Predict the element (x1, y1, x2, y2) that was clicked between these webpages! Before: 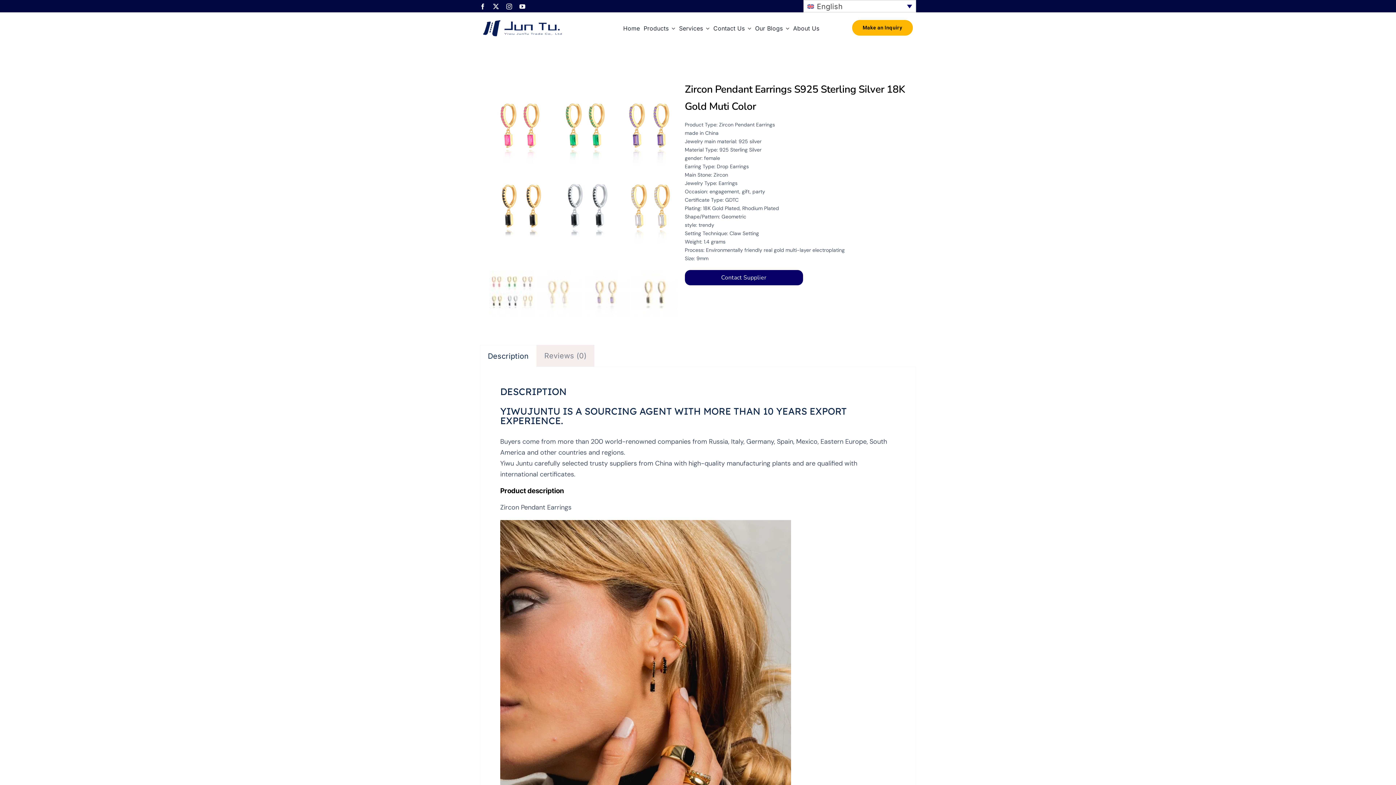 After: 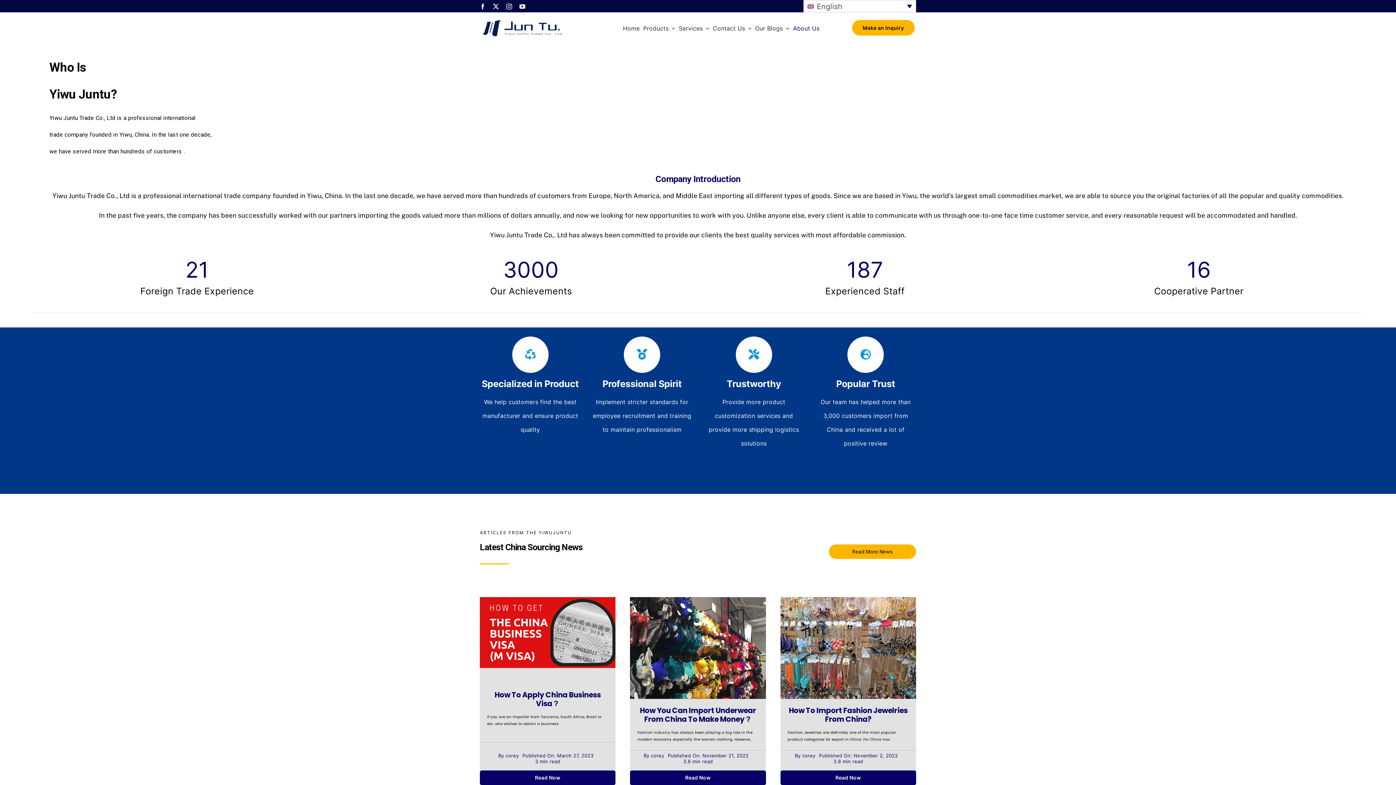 Action: bbox: (793, 22, 819, 33) label: About Us